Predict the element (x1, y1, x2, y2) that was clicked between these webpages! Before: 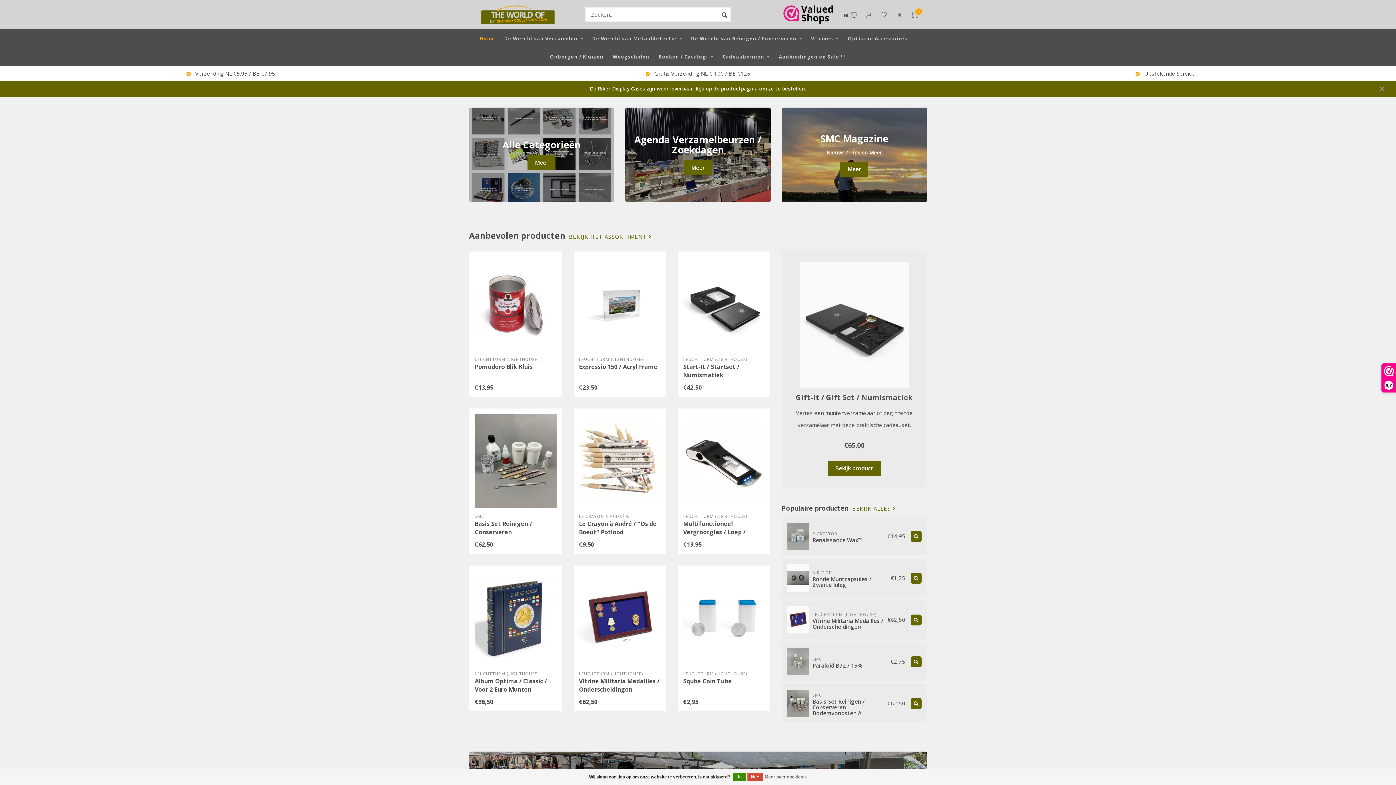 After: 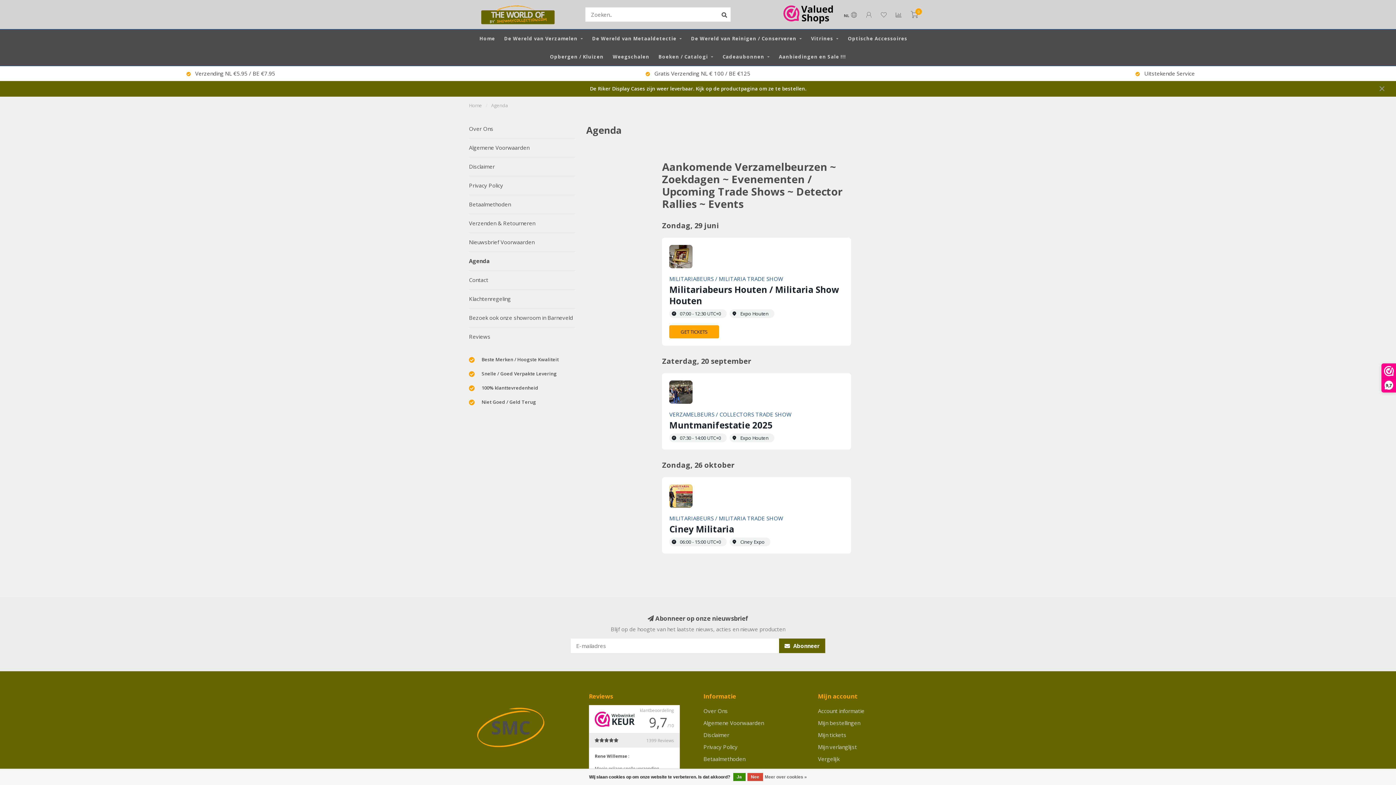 Action: bbox: (684, 160, 712, 175) label: Meer